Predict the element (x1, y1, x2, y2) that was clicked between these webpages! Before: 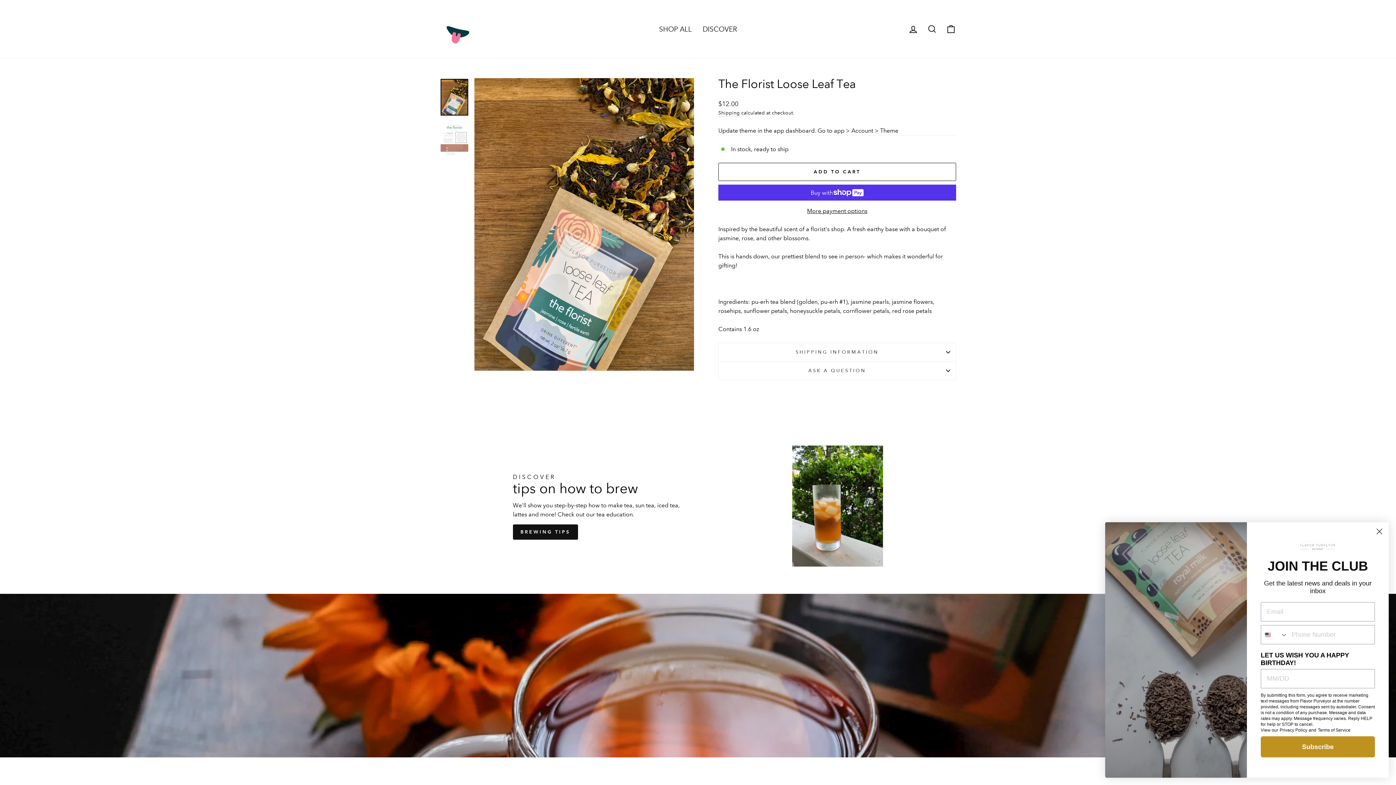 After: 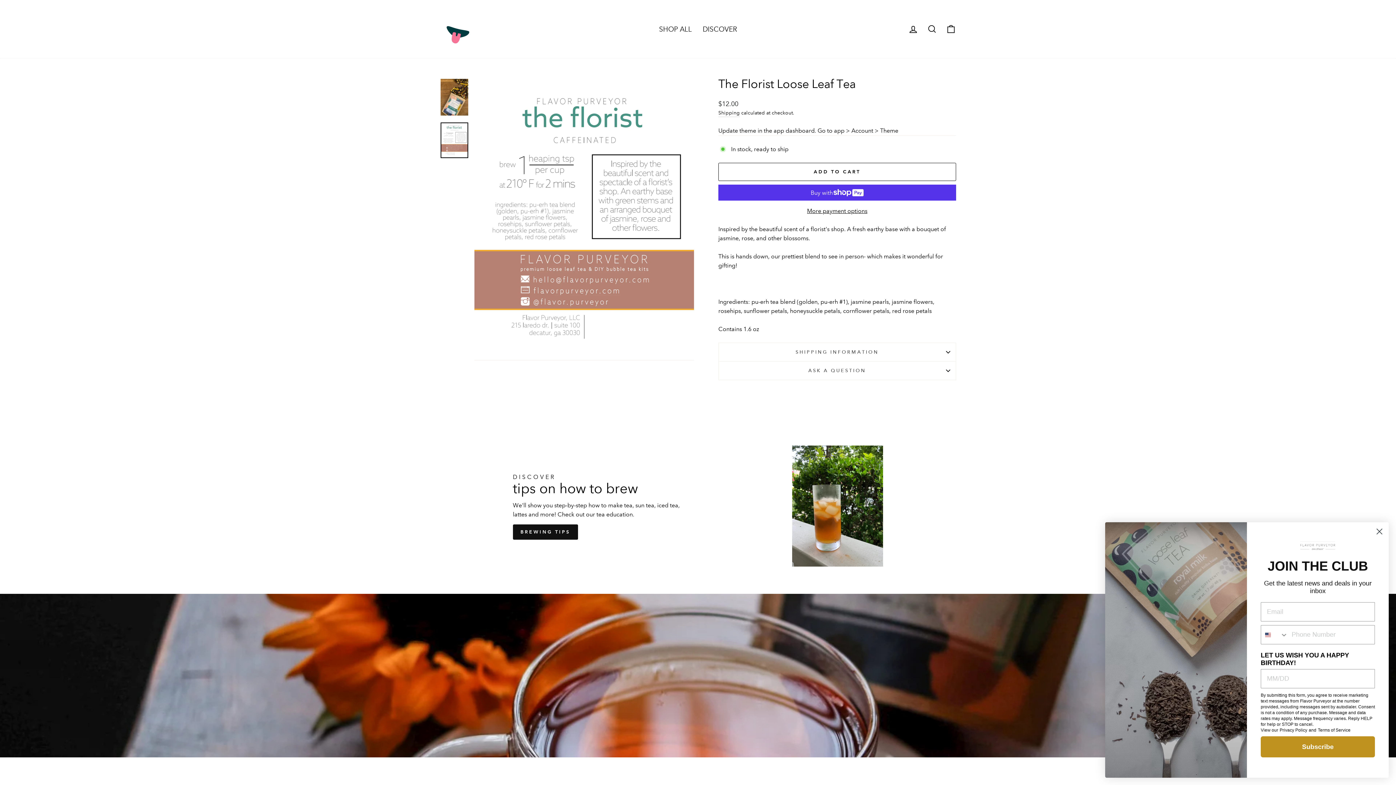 Action: bbox: (440, 122, 468, 158)